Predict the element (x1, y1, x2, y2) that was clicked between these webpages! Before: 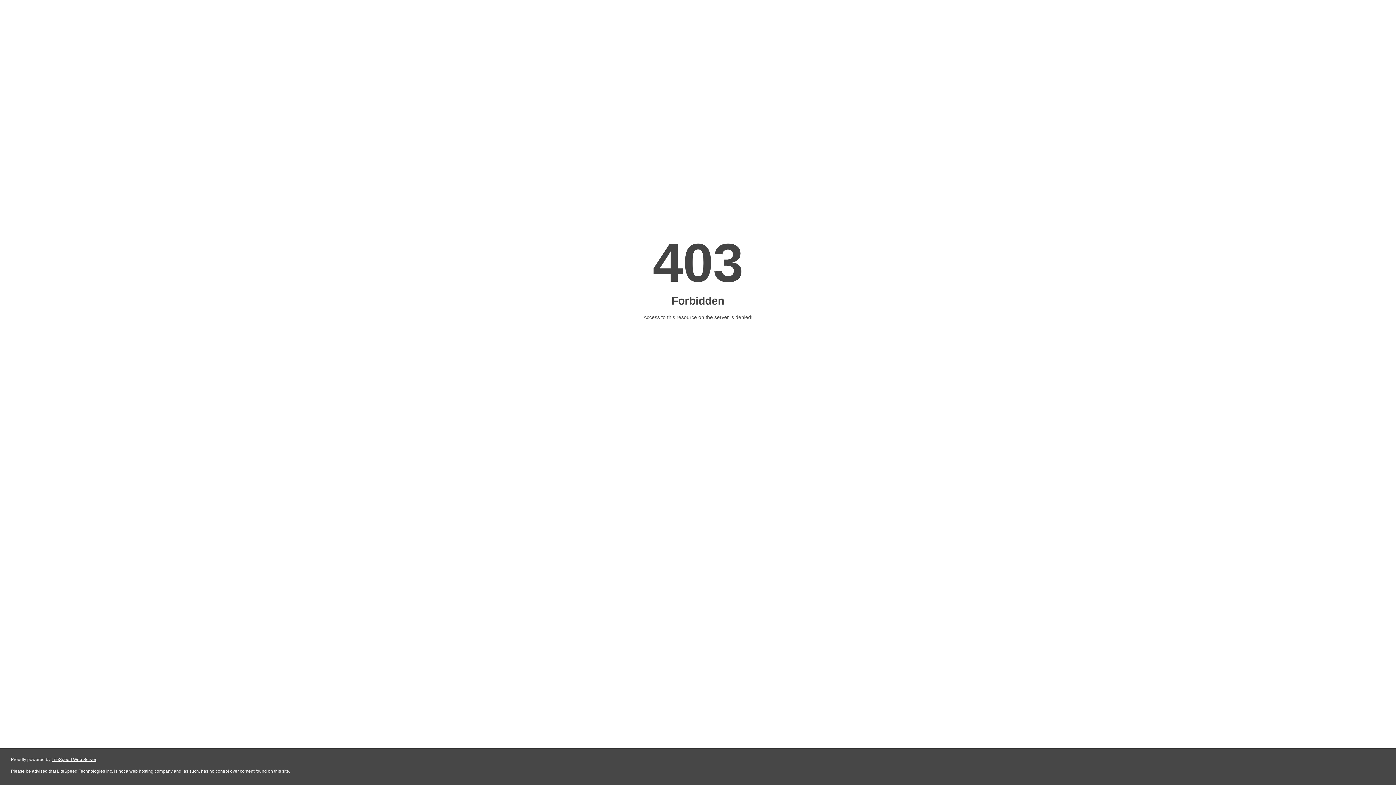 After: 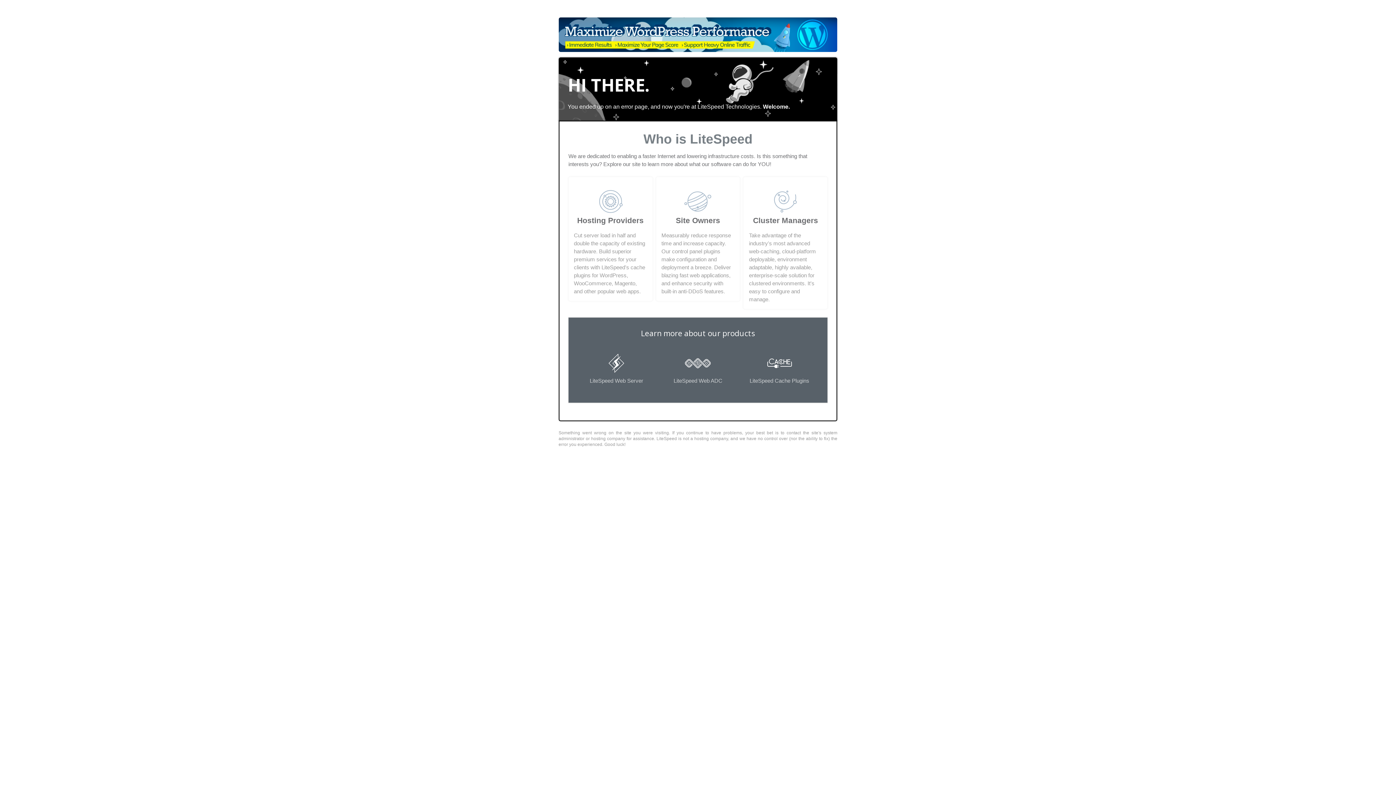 Action: bbox: (51, 757, 96, 762) label: LiteSpeed Web Server